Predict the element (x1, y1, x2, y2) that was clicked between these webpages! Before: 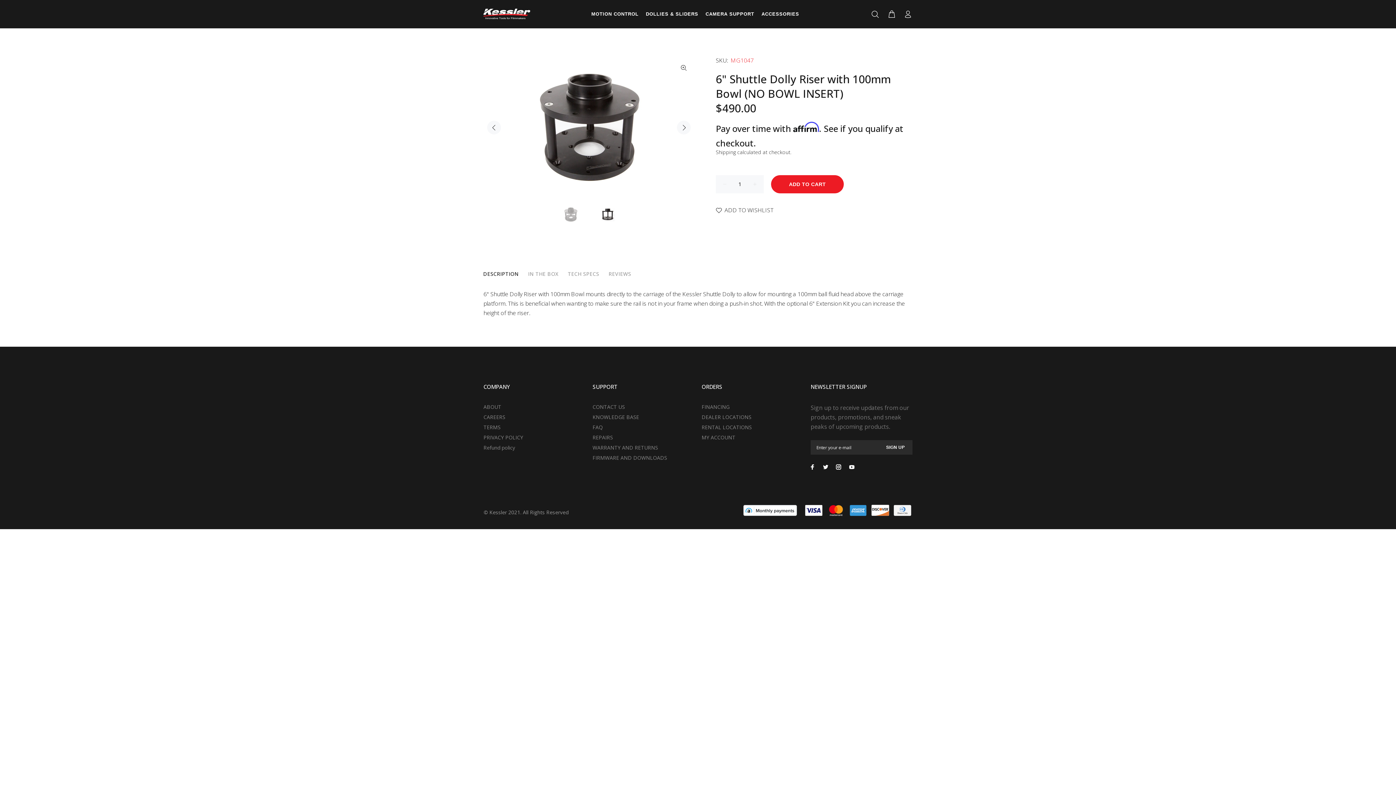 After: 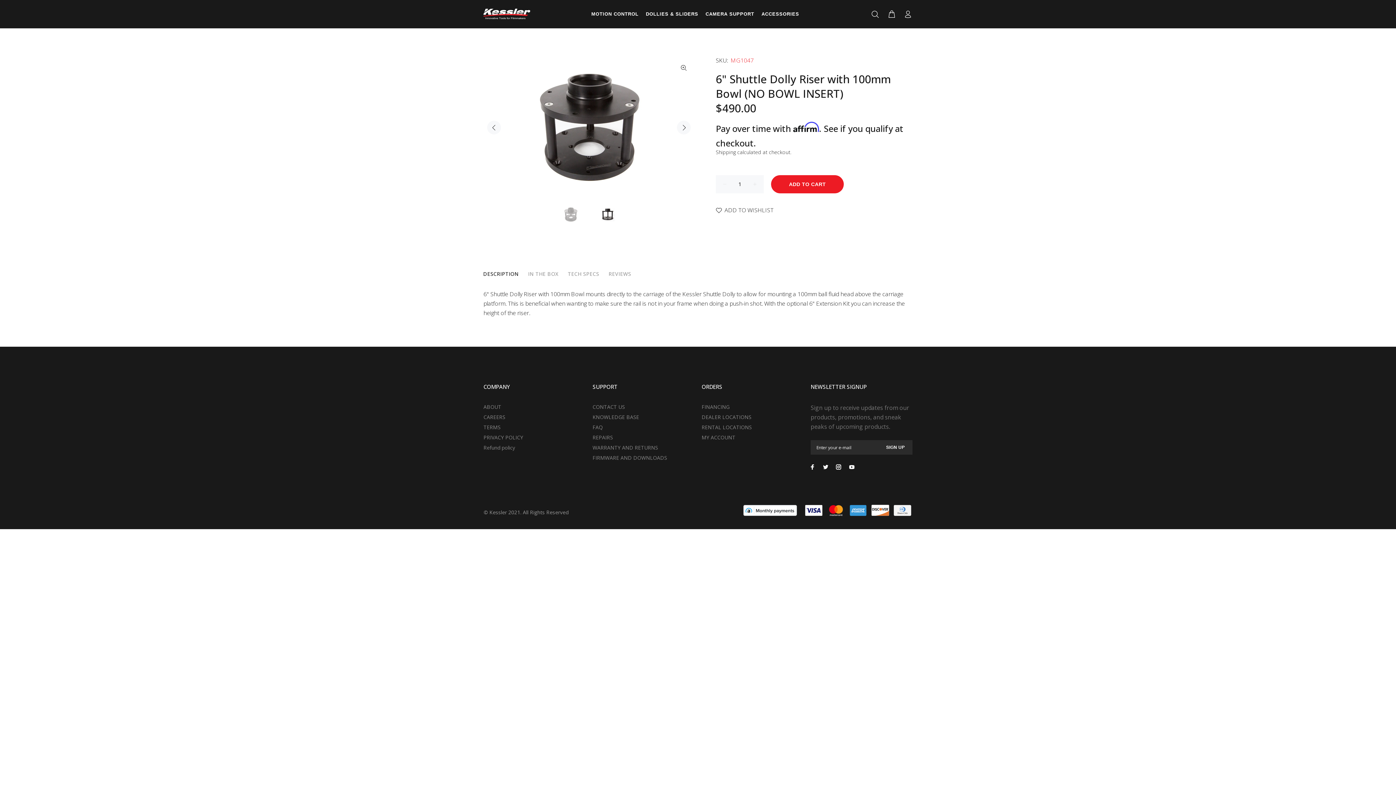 Action: bbox: (556, 205, 584, 223)